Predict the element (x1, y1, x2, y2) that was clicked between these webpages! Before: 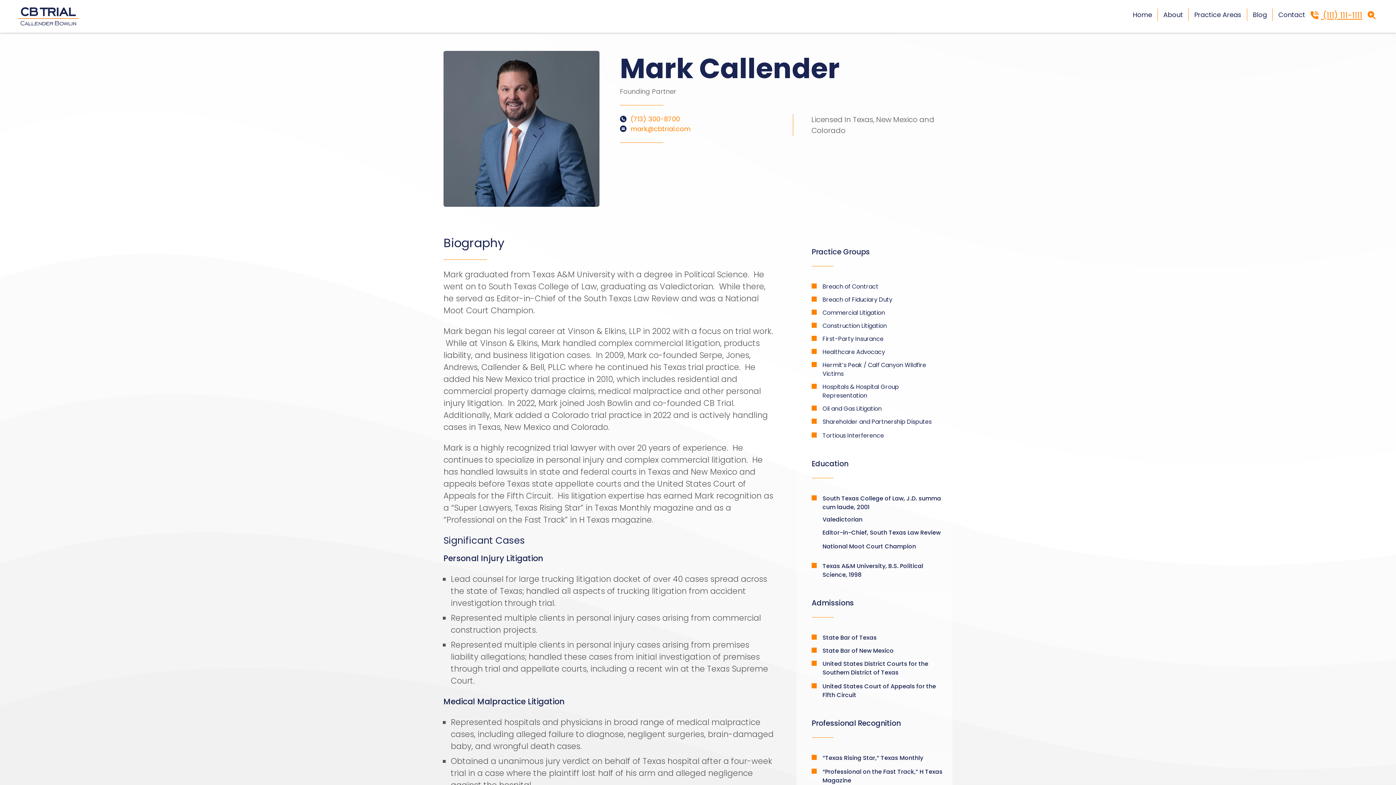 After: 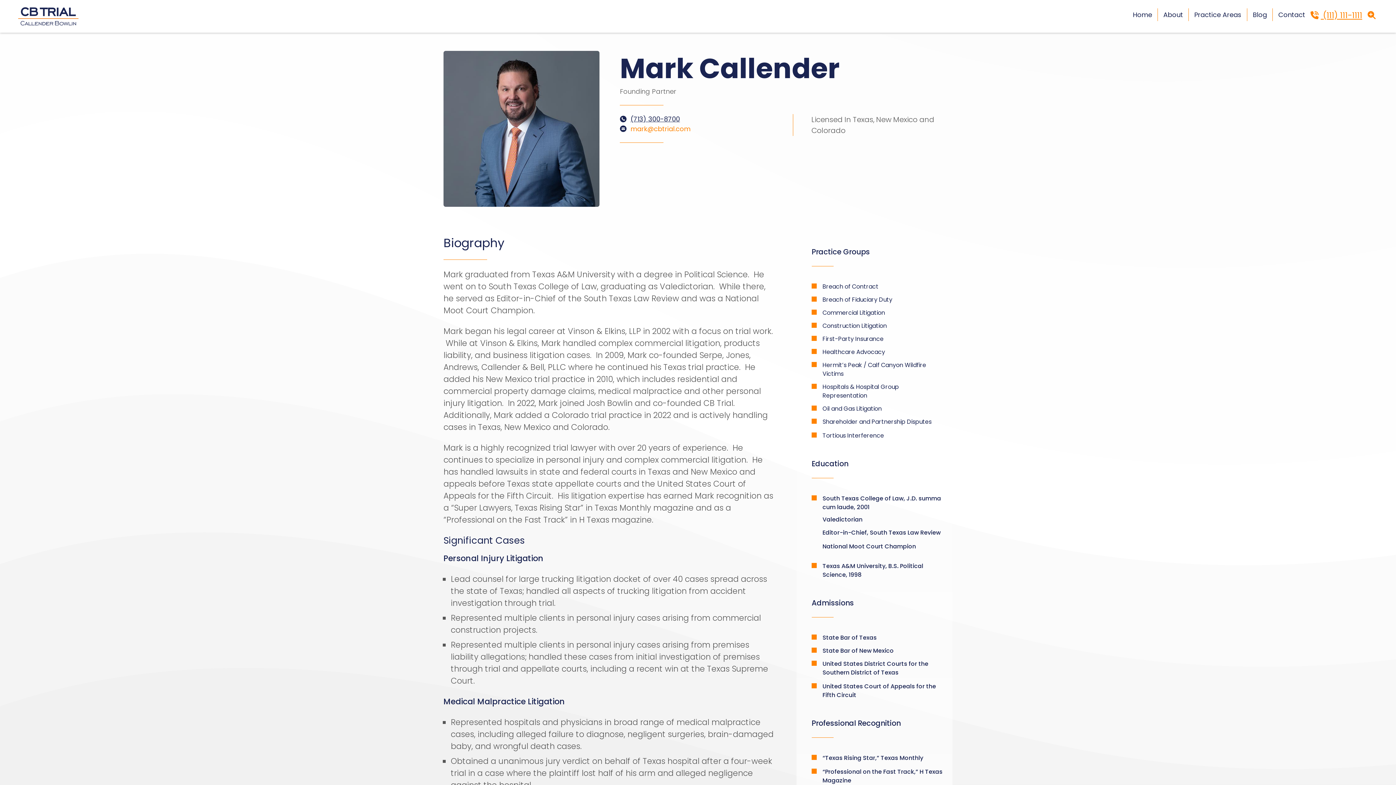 Action: bbox: (630, 114, 680, 123) label: (713) 300-8700